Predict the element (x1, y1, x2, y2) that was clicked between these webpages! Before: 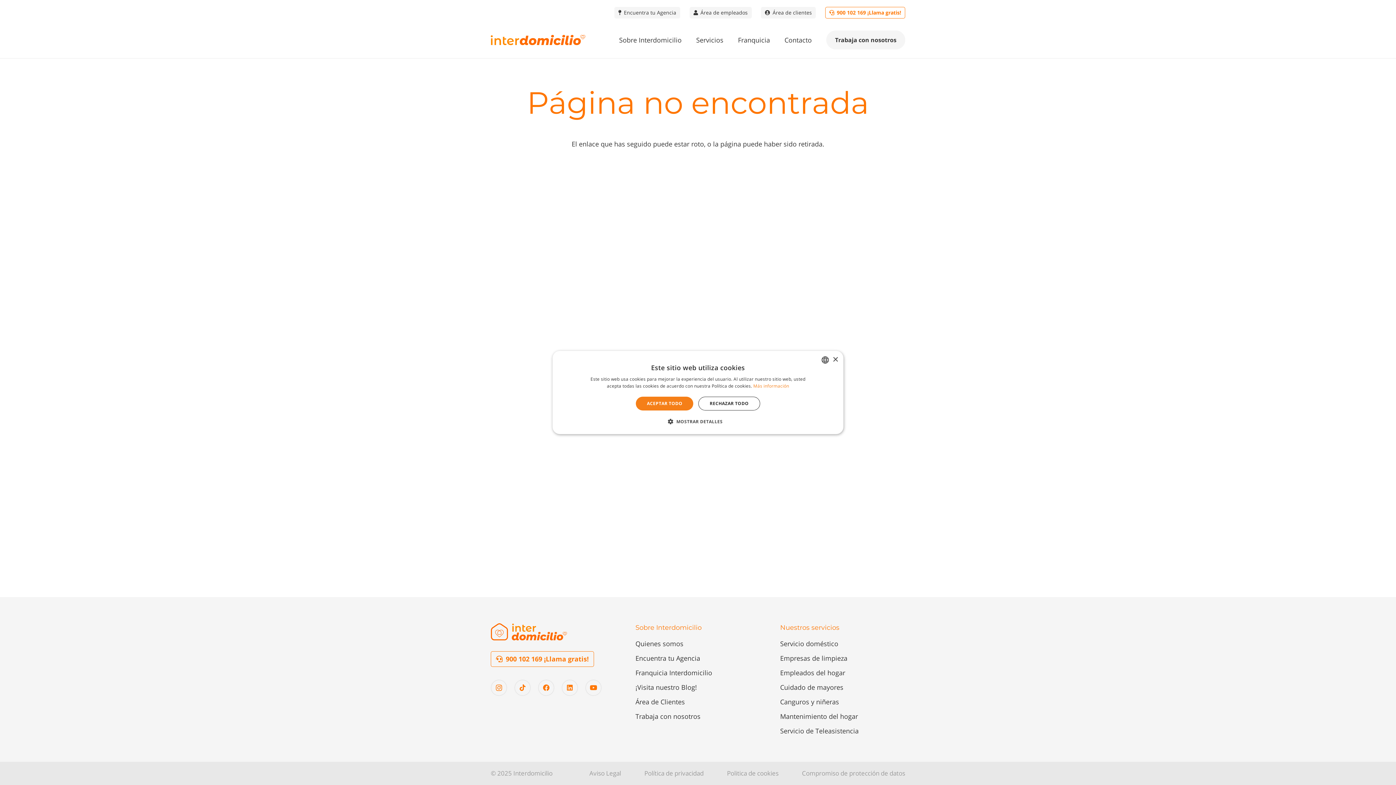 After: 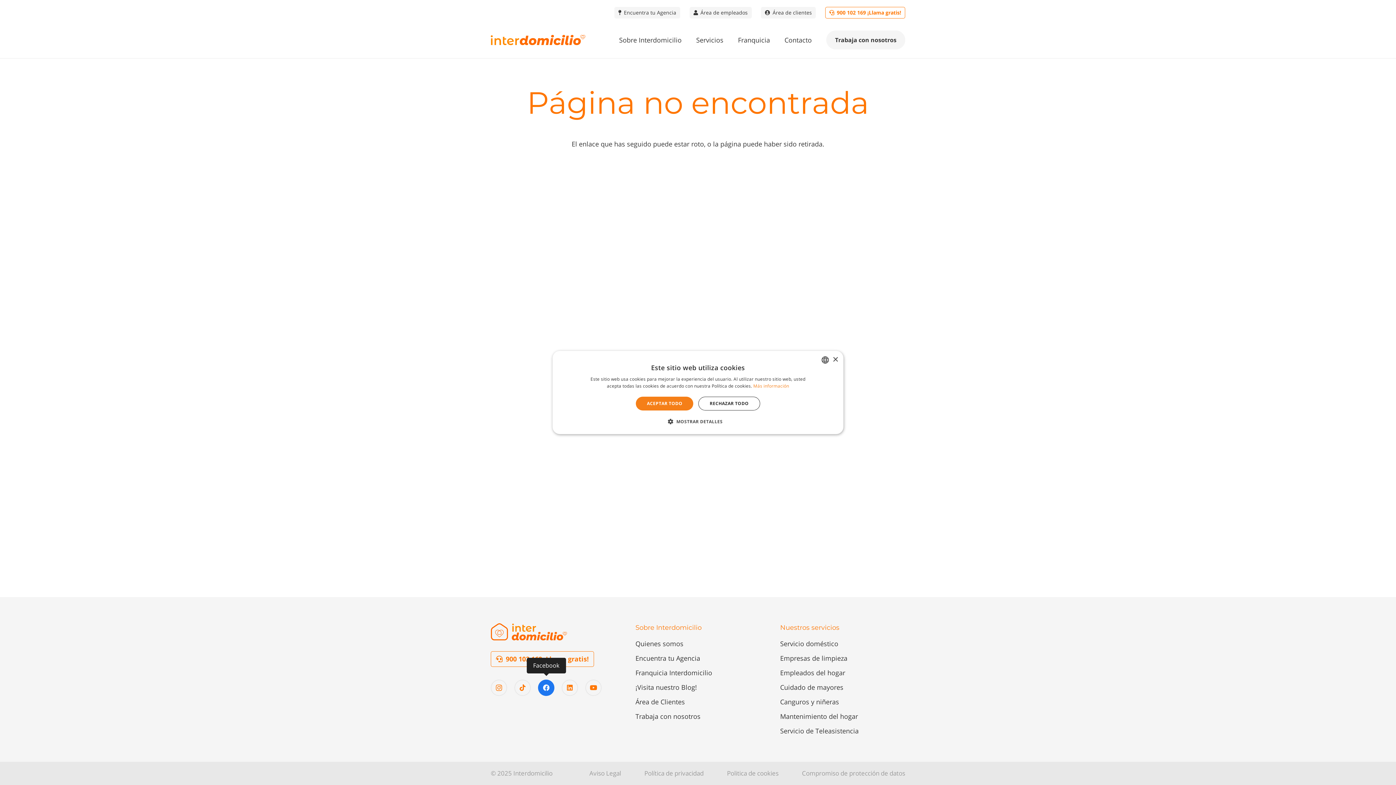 Action: bbox: (538, 680, 554, 696) label: Facebook